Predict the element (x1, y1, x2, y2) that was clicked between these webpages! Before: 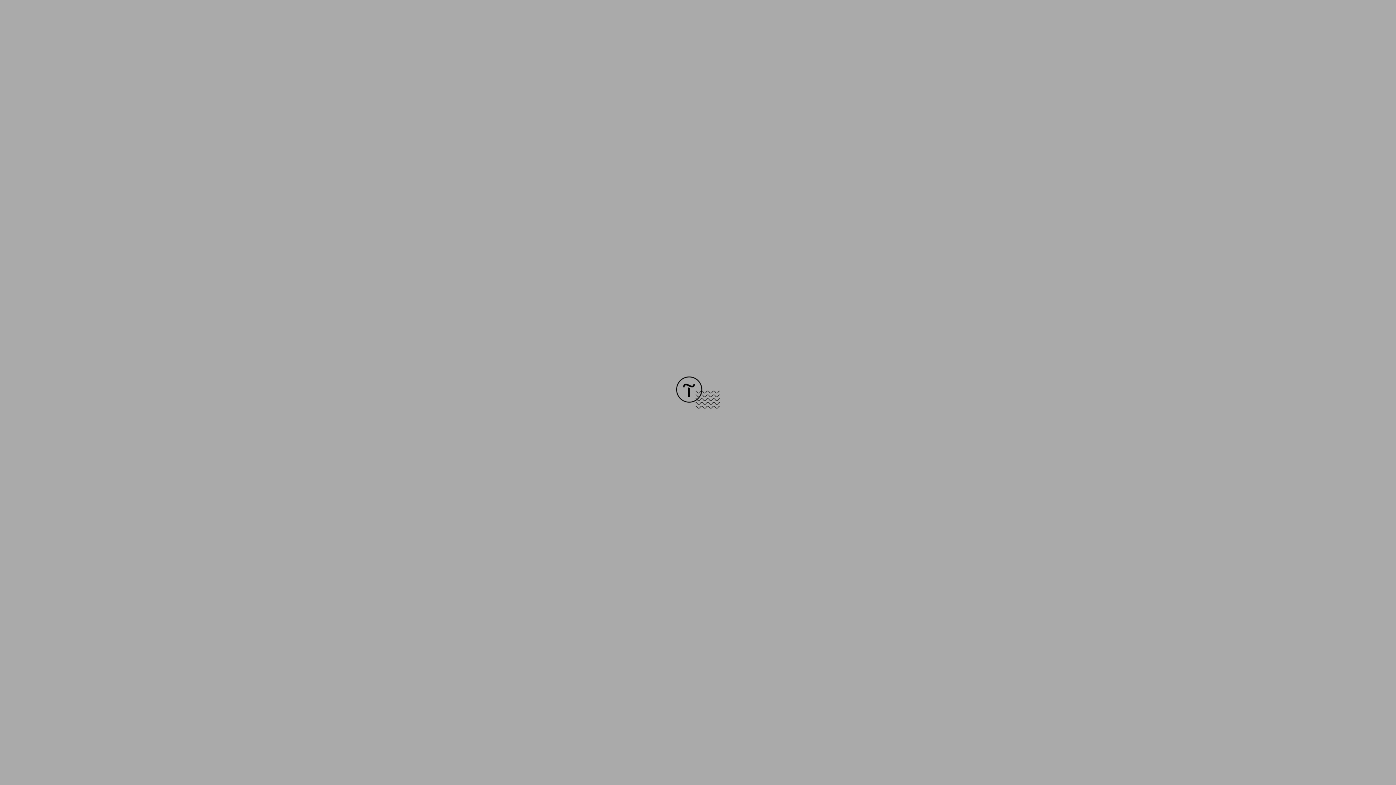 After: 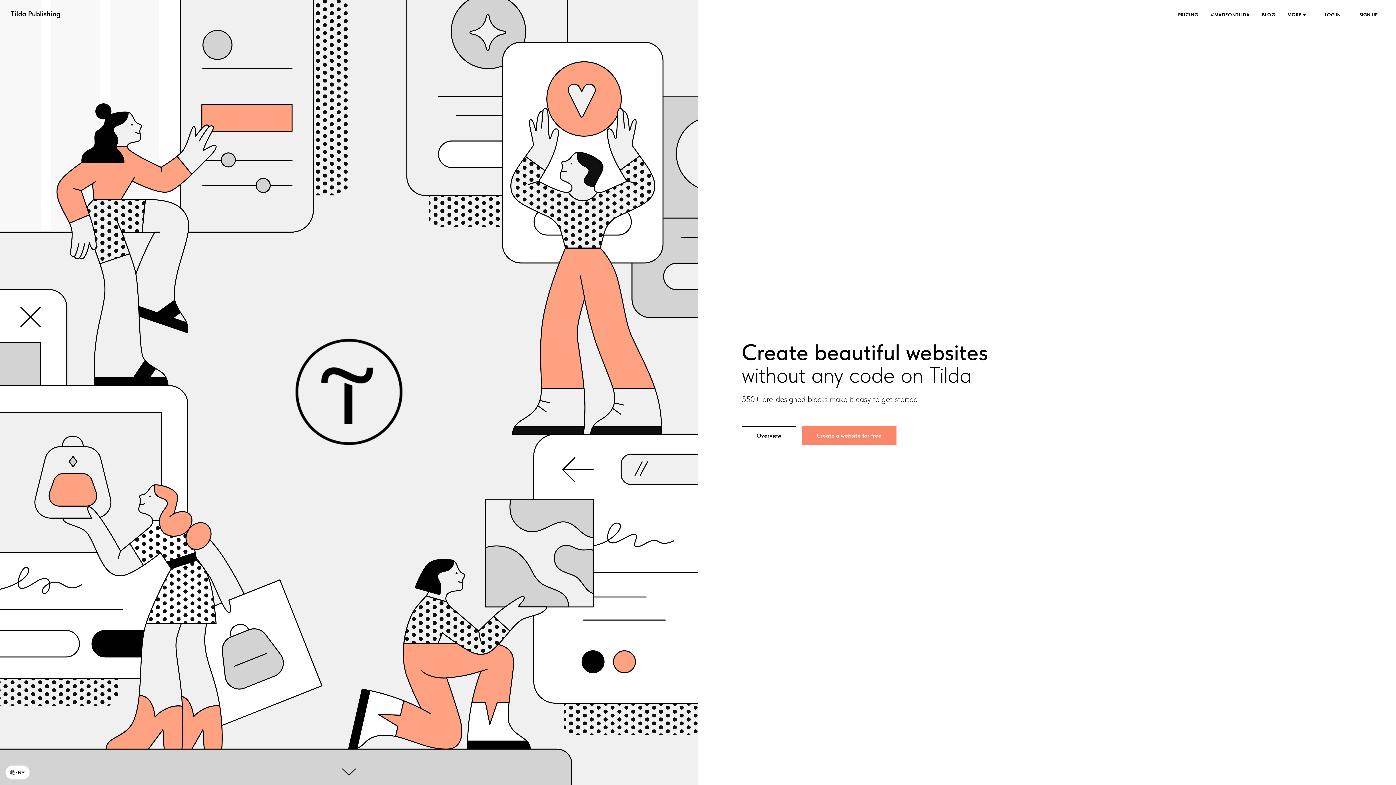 Action: bbox: (676, 403, 720, 409)